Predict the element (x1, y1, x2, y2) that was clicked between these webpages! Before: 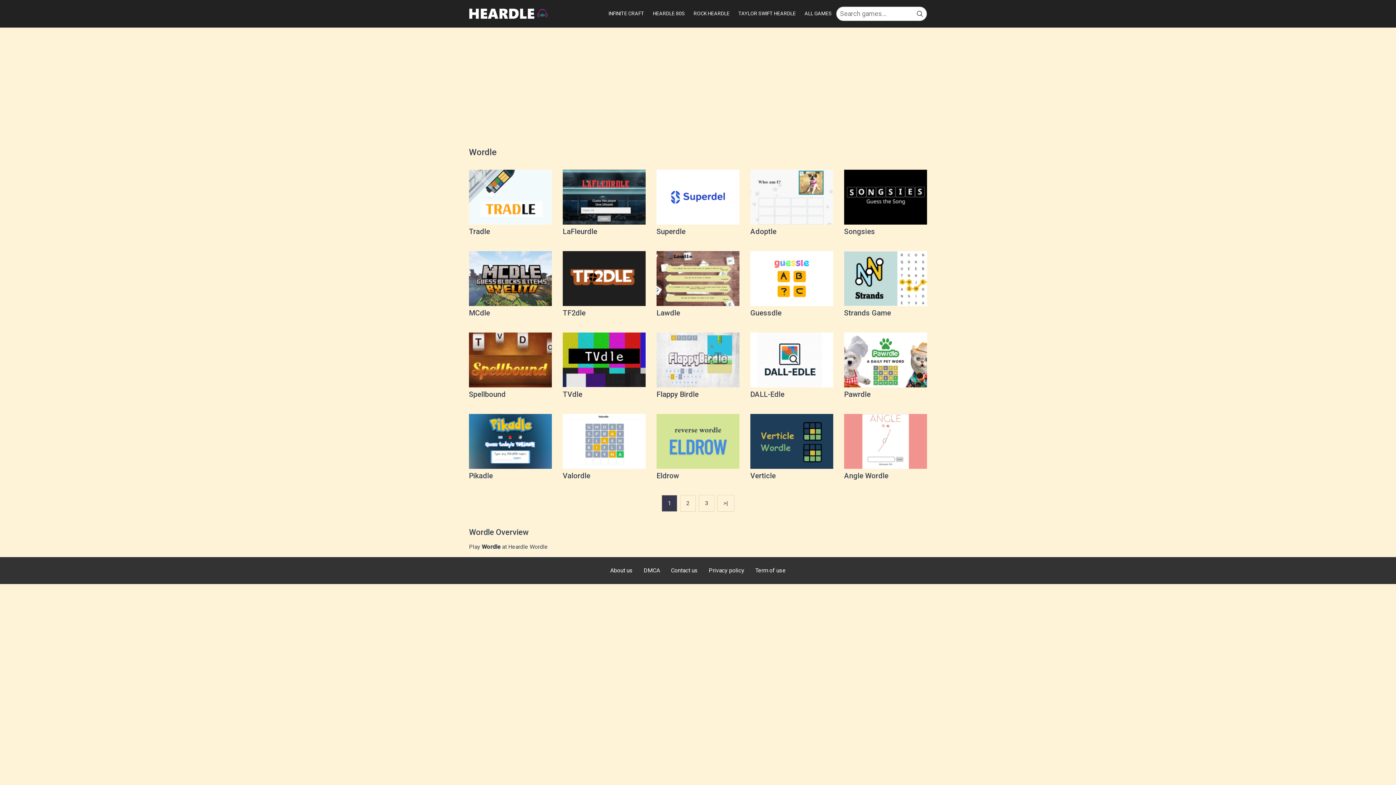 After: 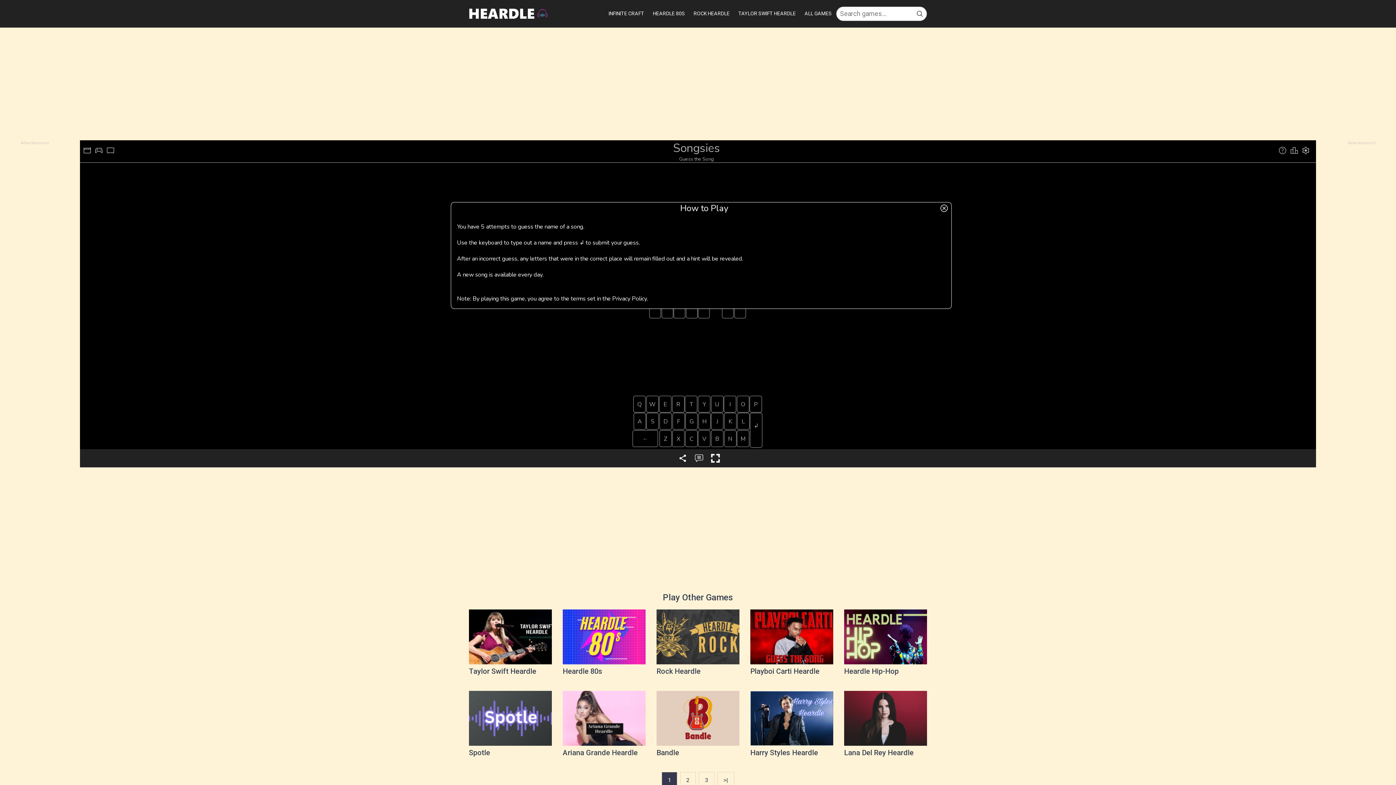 Action: bbox: (838, 164, 932, 245) label: Songsies